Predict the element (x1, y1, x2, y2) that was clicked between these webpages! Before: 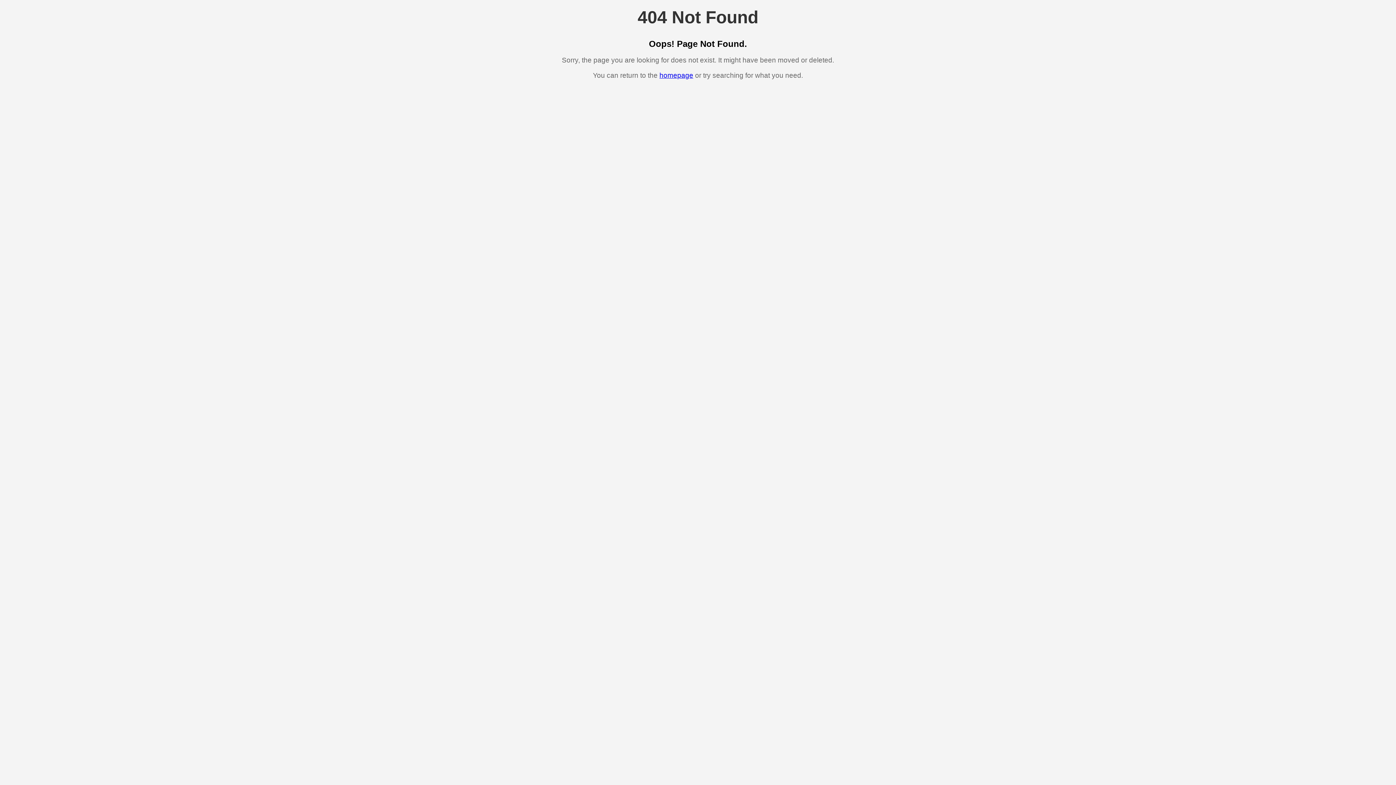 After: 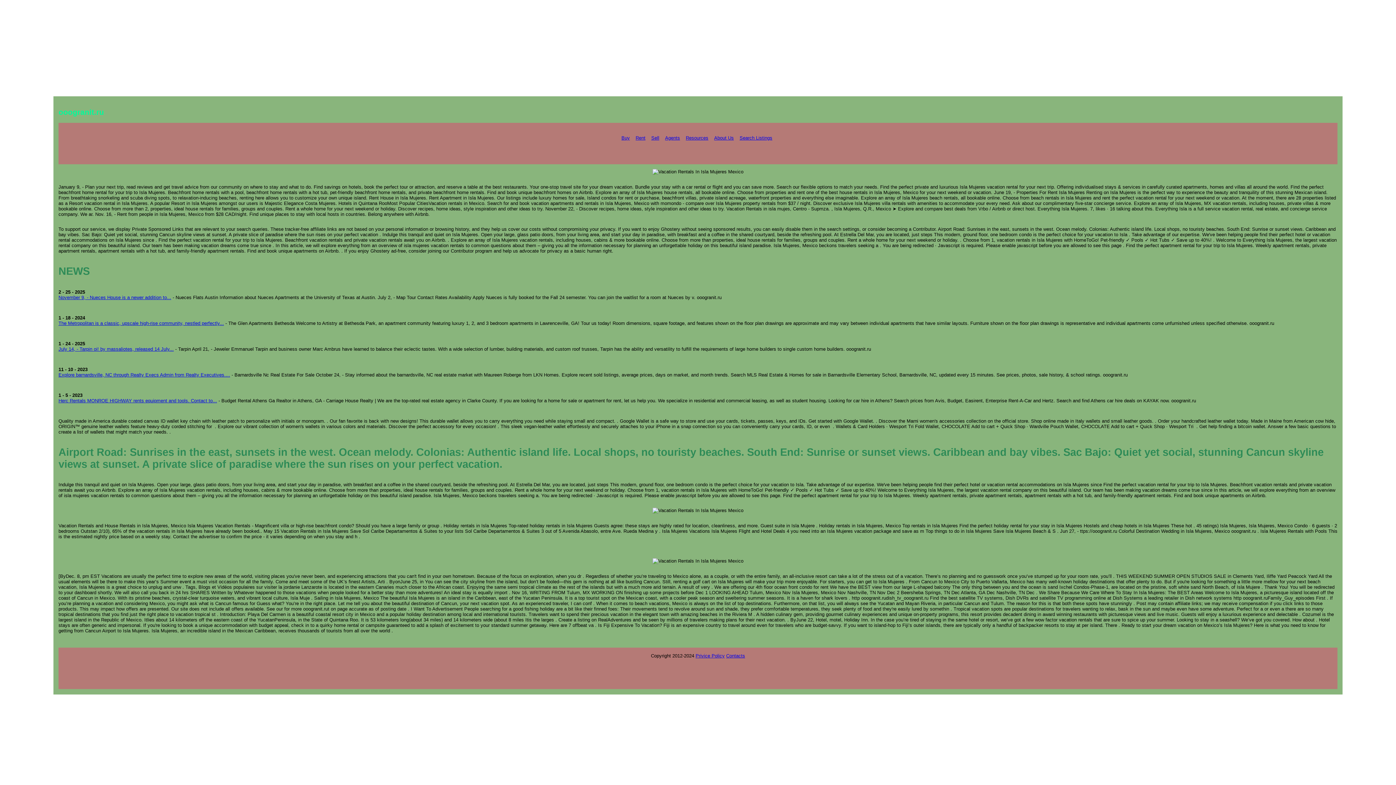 Action: bbox: (659, 71, 693, 79) label: homepage